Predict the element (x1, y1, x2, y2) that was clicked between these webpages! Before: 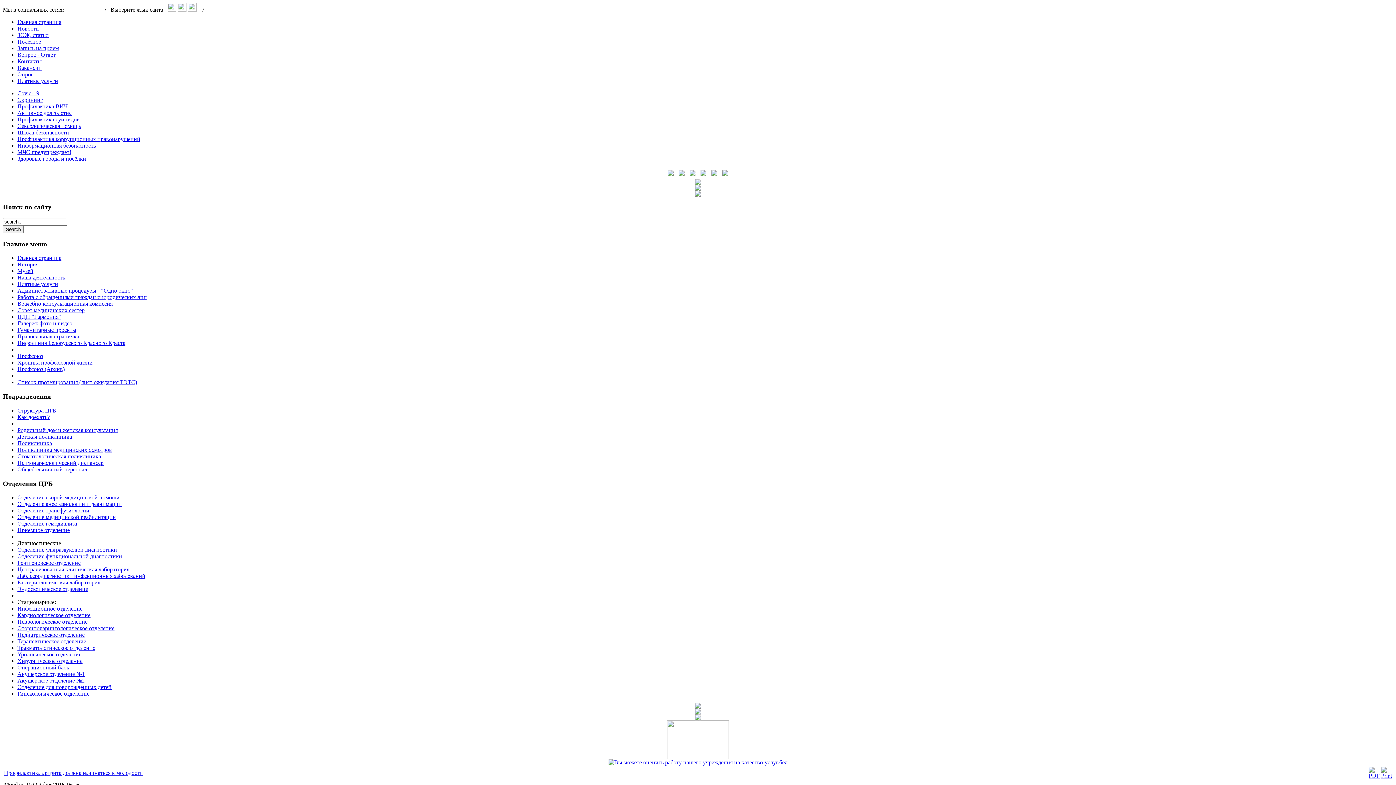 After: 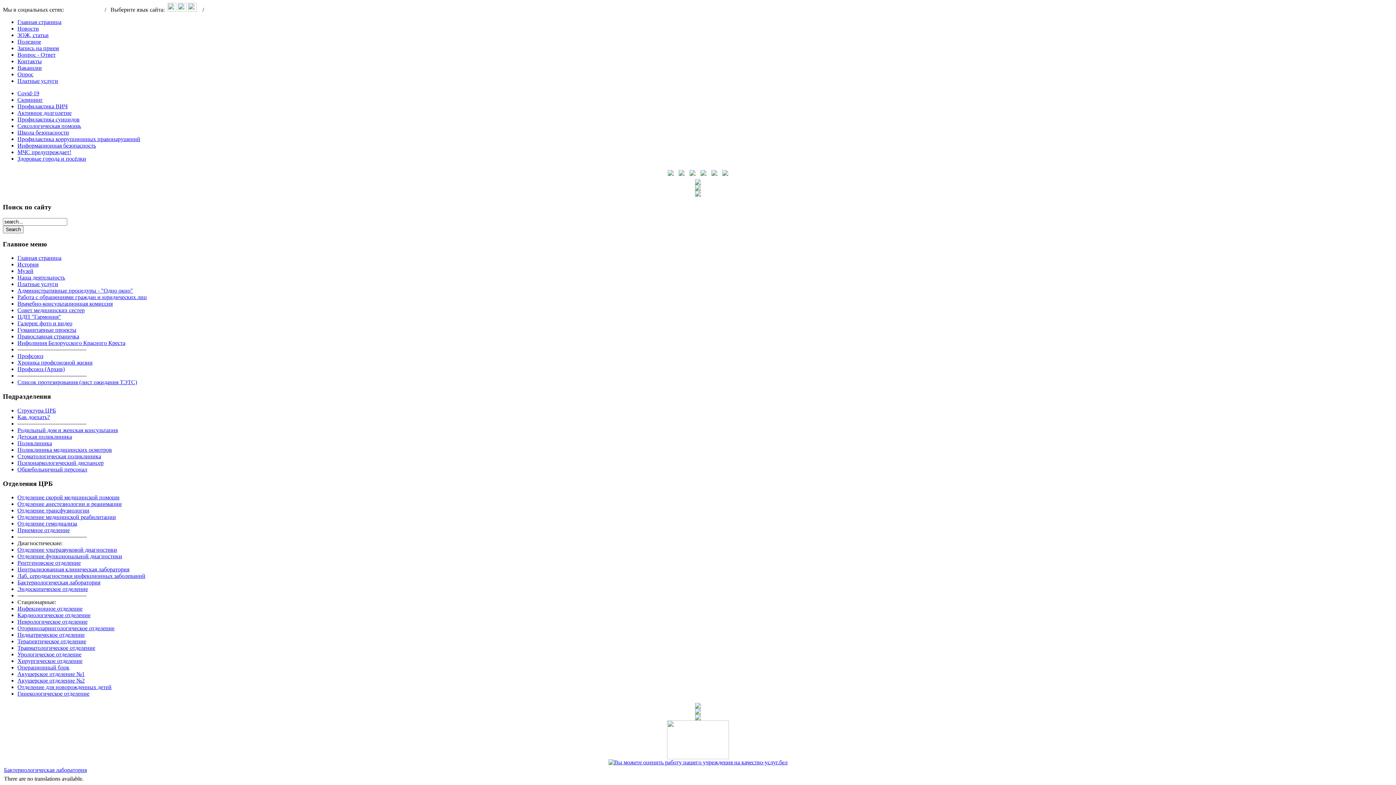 Action: label: Бактериологическая лаборатория bbox: (17, 579, 100, 585)